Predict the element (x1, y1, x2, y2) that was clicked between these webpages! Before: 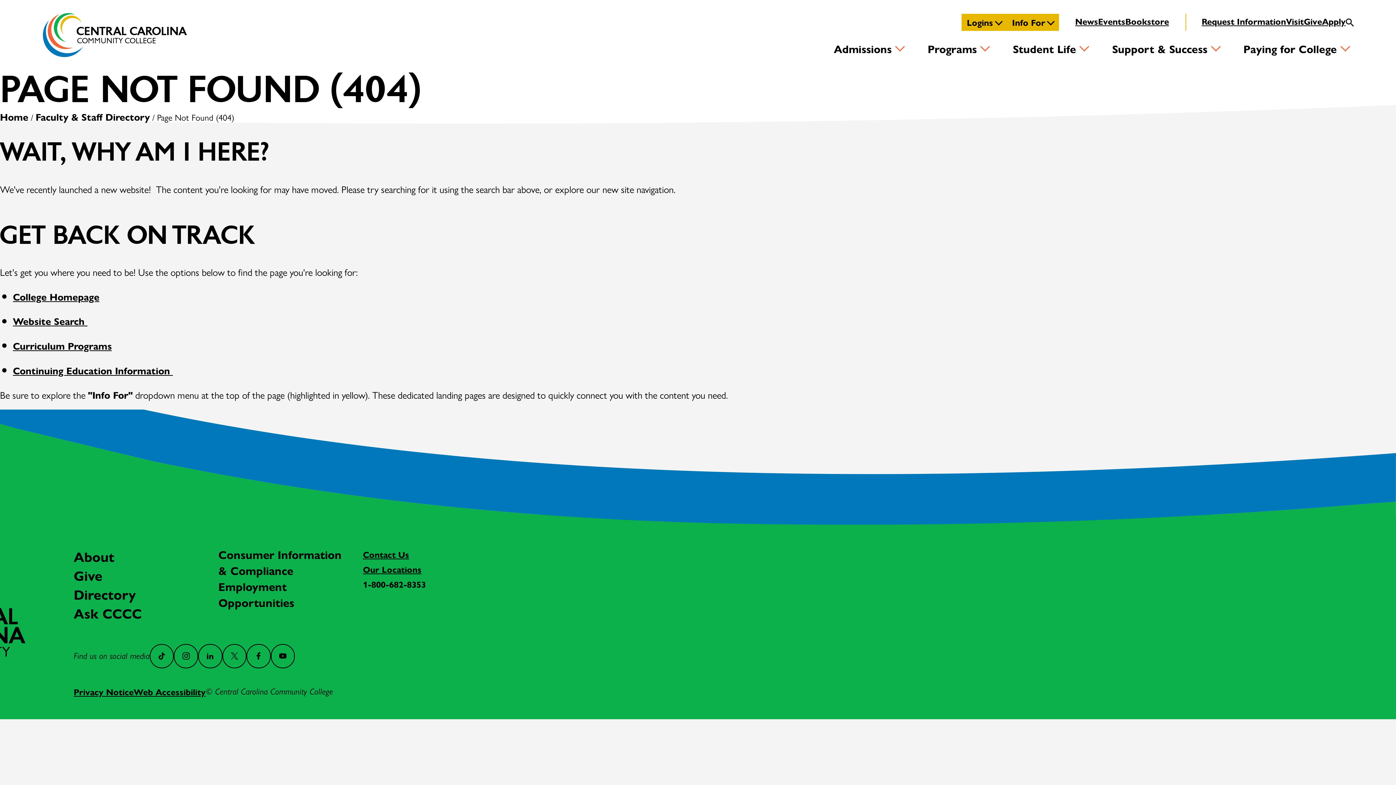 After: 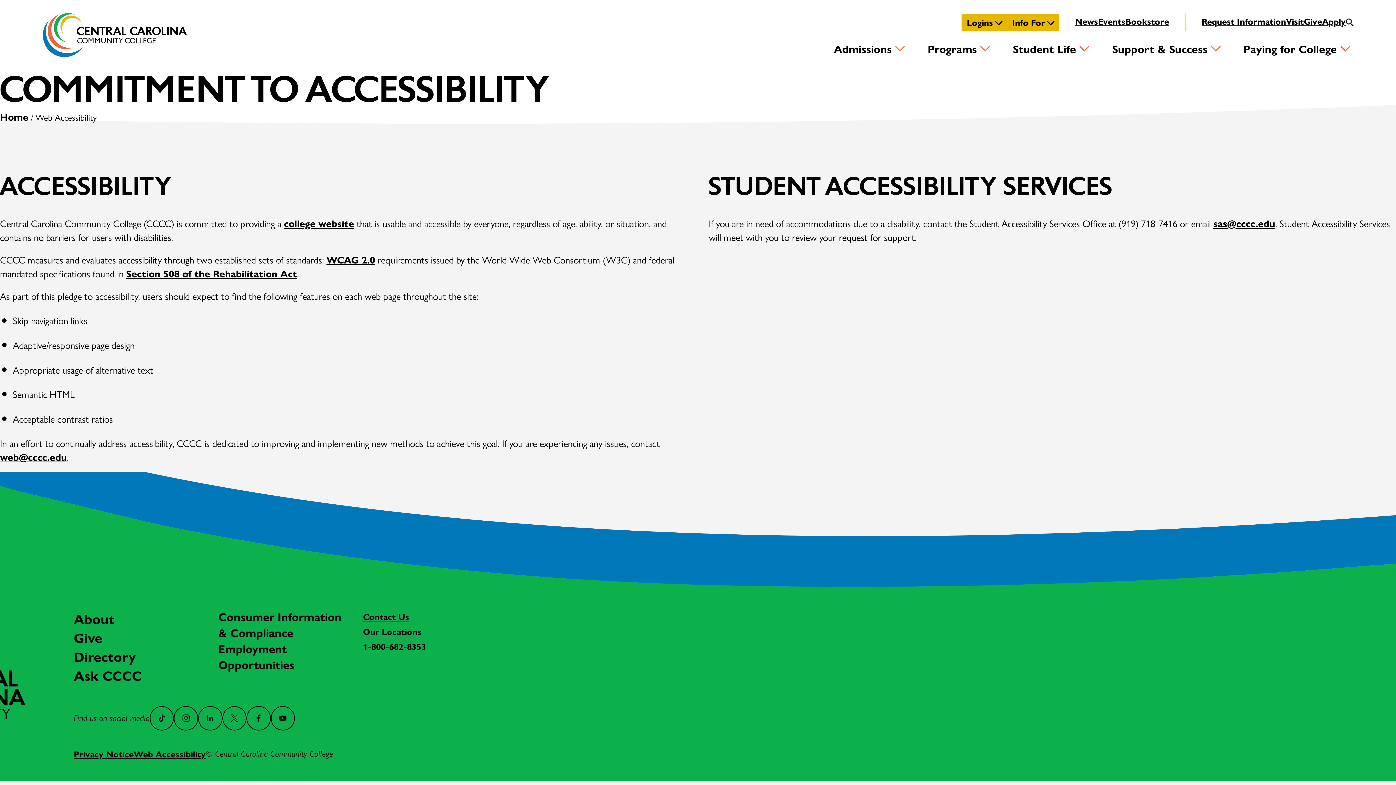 Action: label: Web Accessibility bbox: (133, 685, 205, 698)